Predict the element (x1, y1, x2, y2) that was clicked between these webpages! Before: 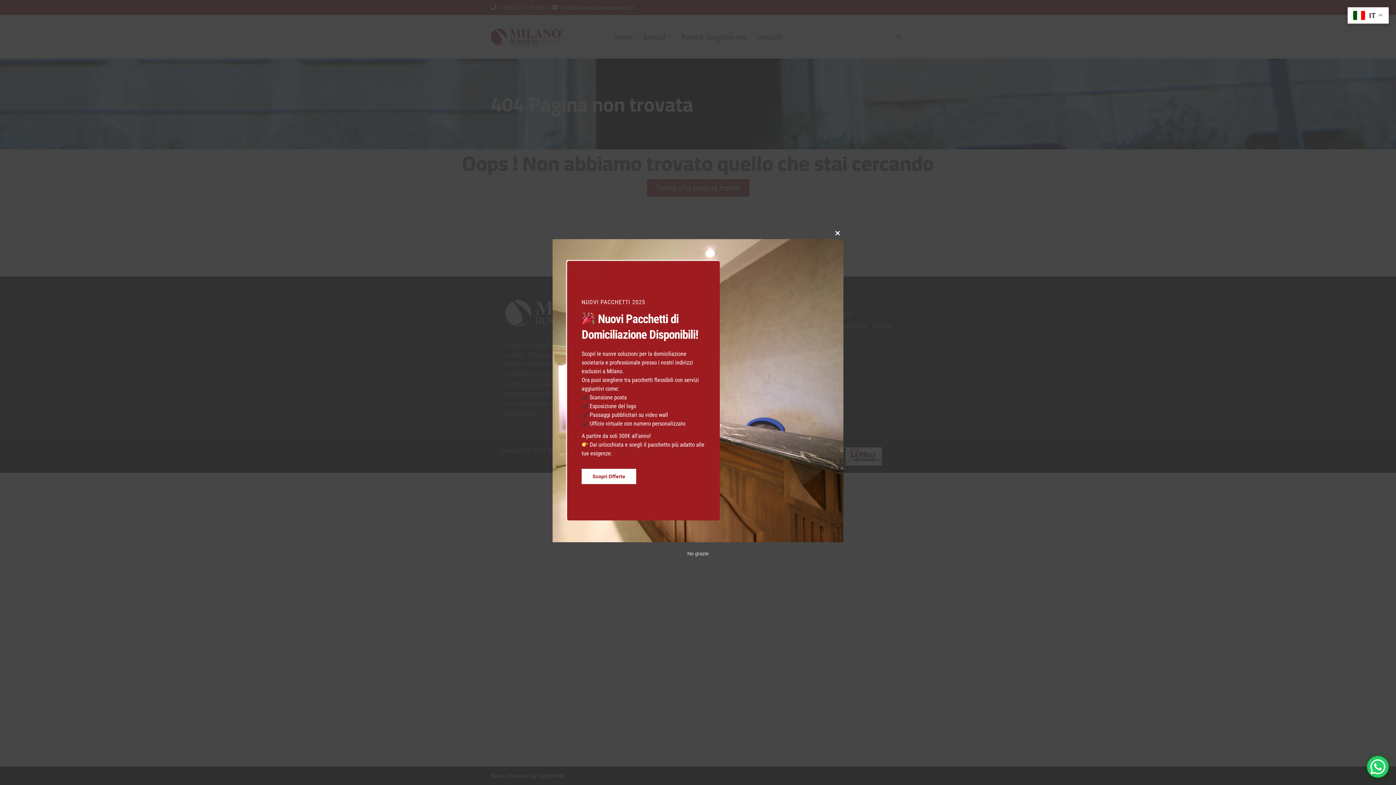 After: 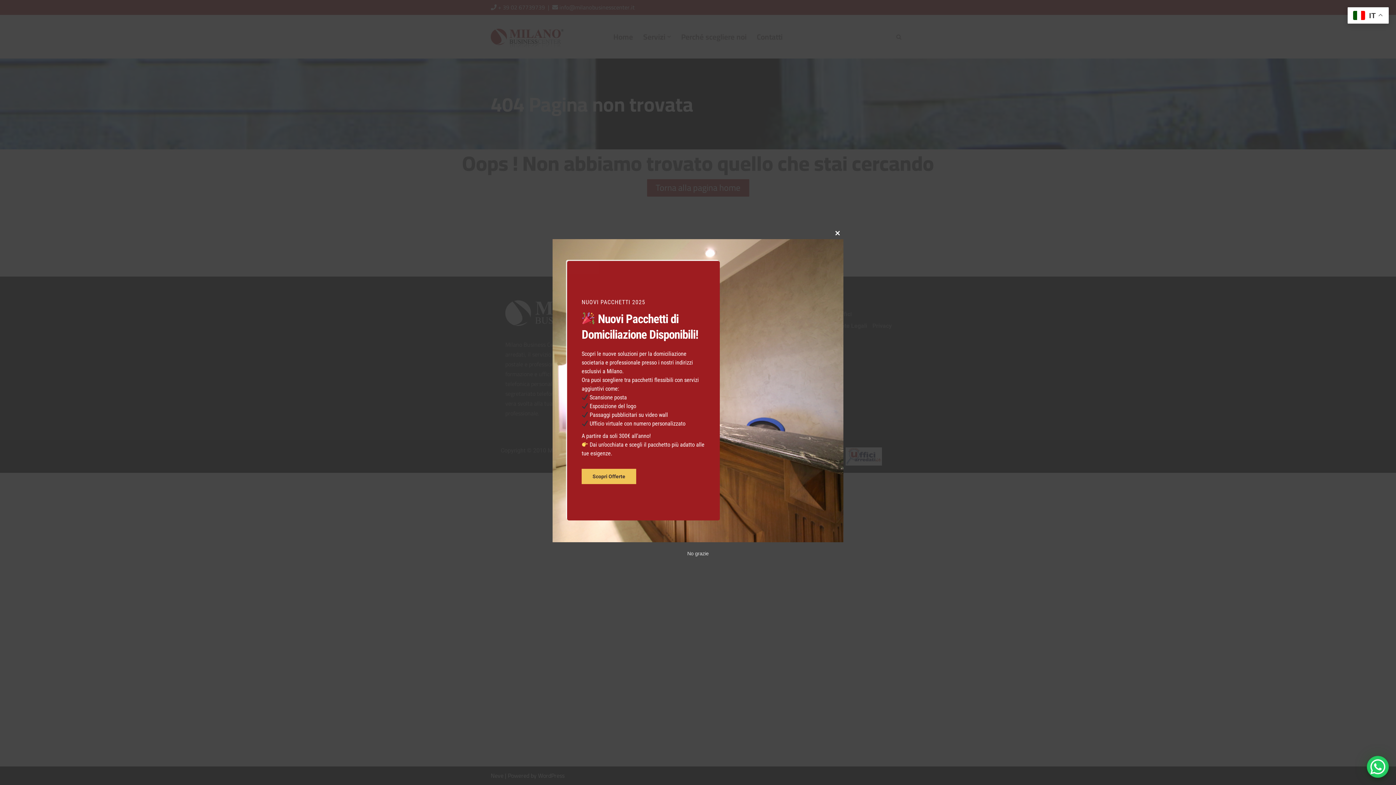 Action: label: Scopri Offerte bbox: (918, 469, 973, 484)